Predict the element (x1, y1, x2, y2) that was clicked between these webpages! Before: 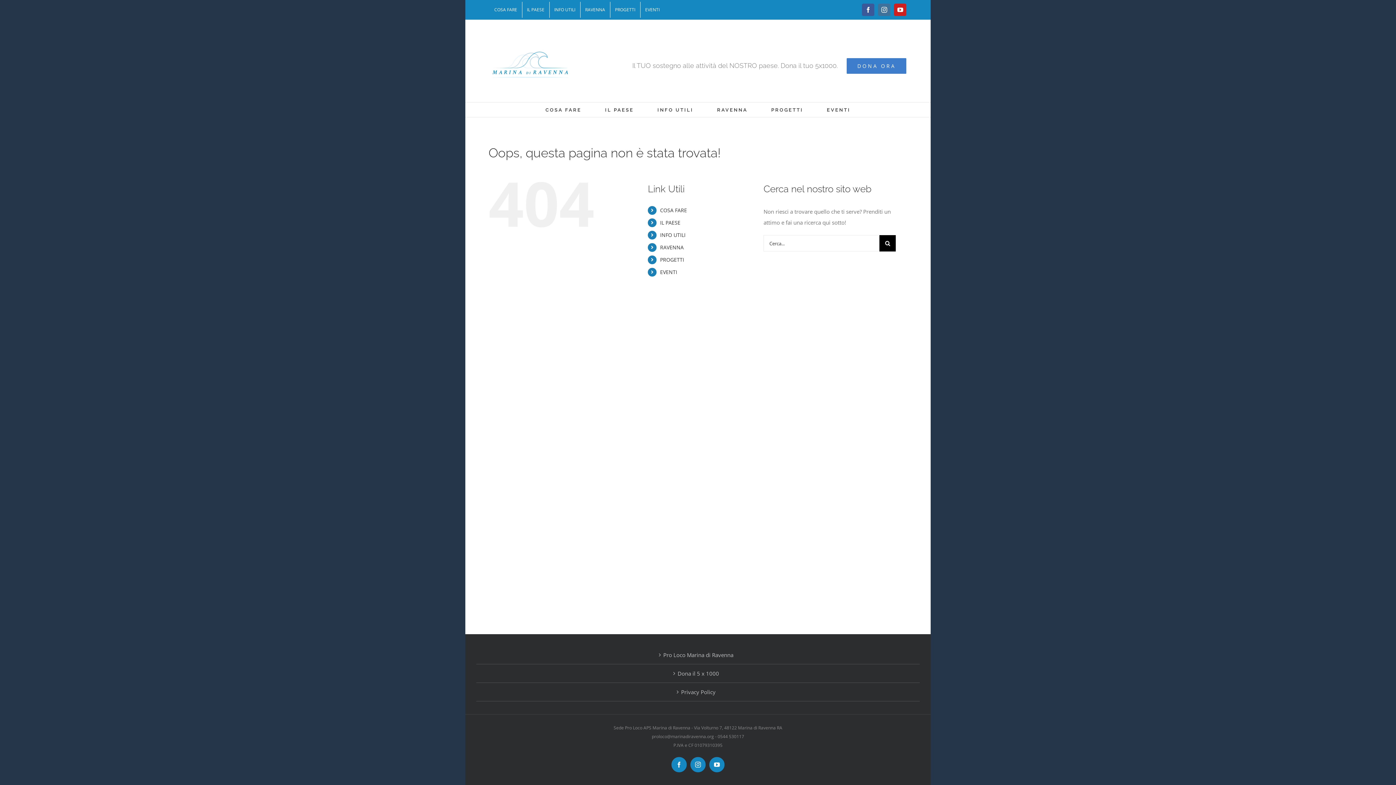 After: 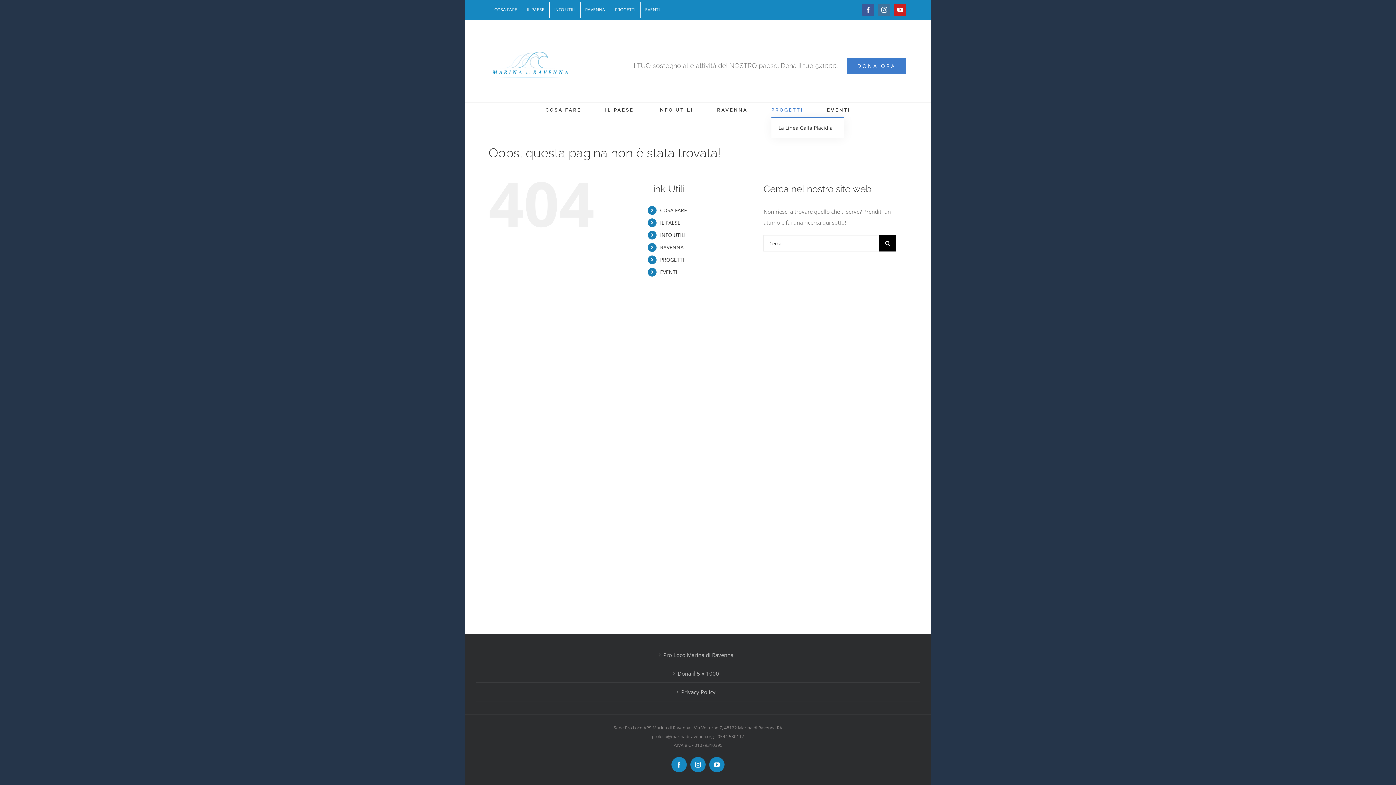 Action: label: PROGETTI bbox: (771, 102, 803, 117)